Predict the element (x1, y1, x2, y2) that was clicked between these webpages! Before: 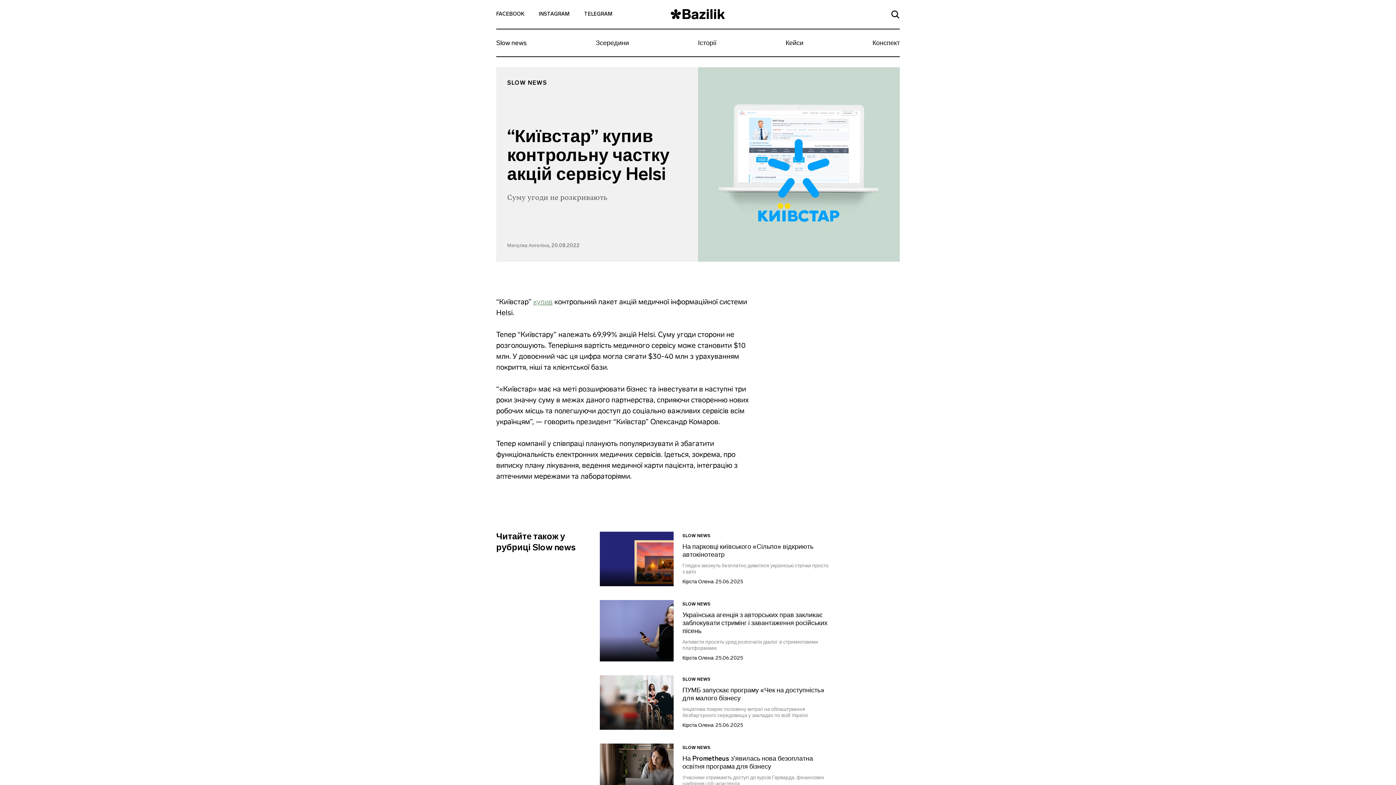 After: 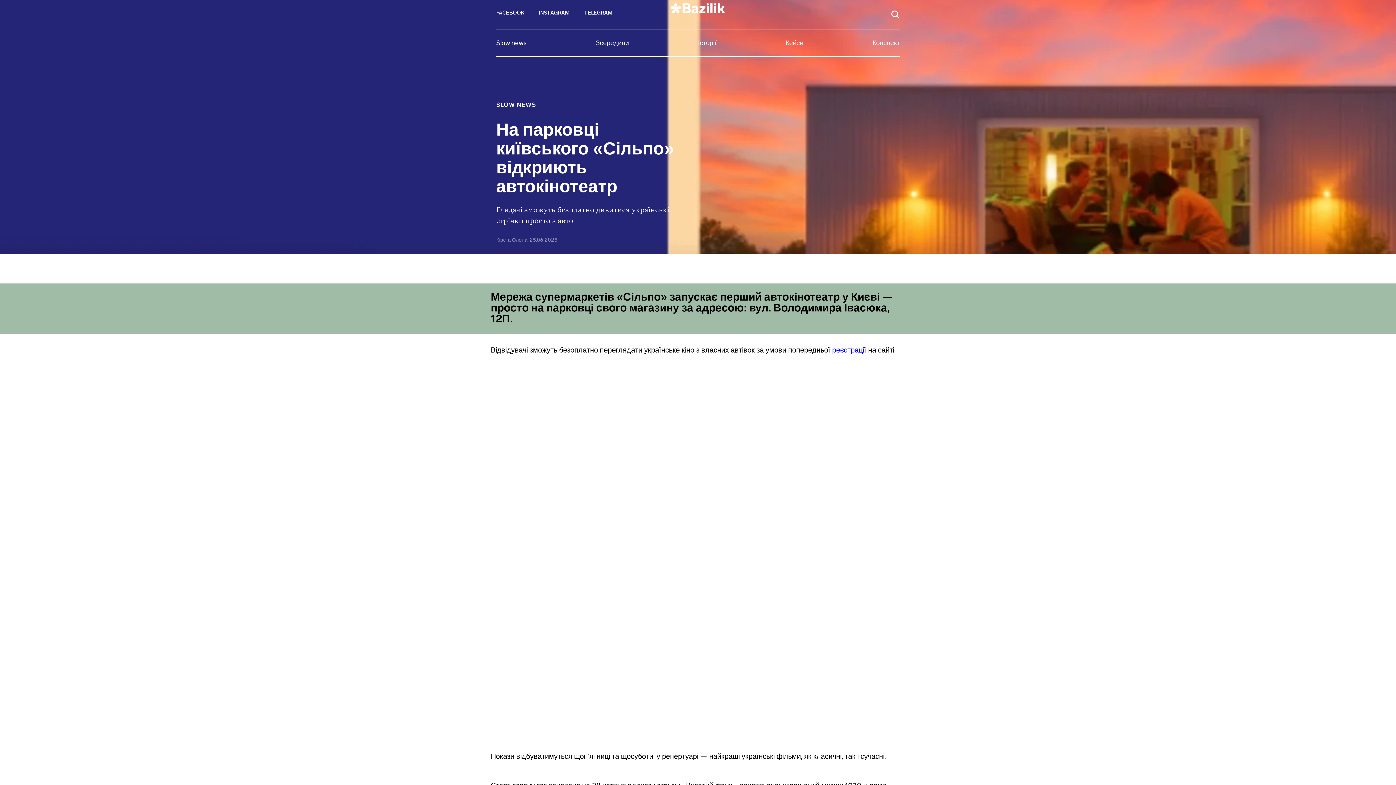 Action: bbox: (600, 532, 673, 586)